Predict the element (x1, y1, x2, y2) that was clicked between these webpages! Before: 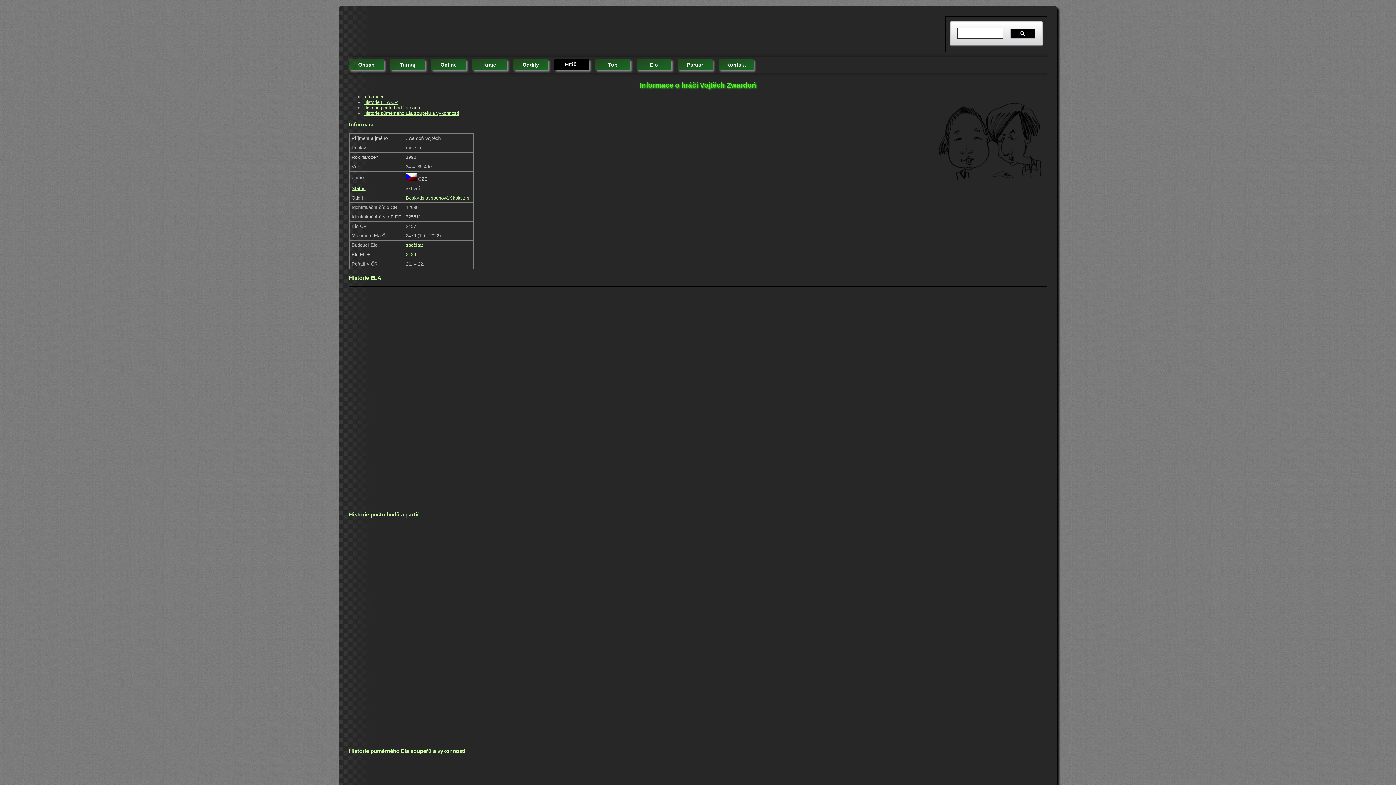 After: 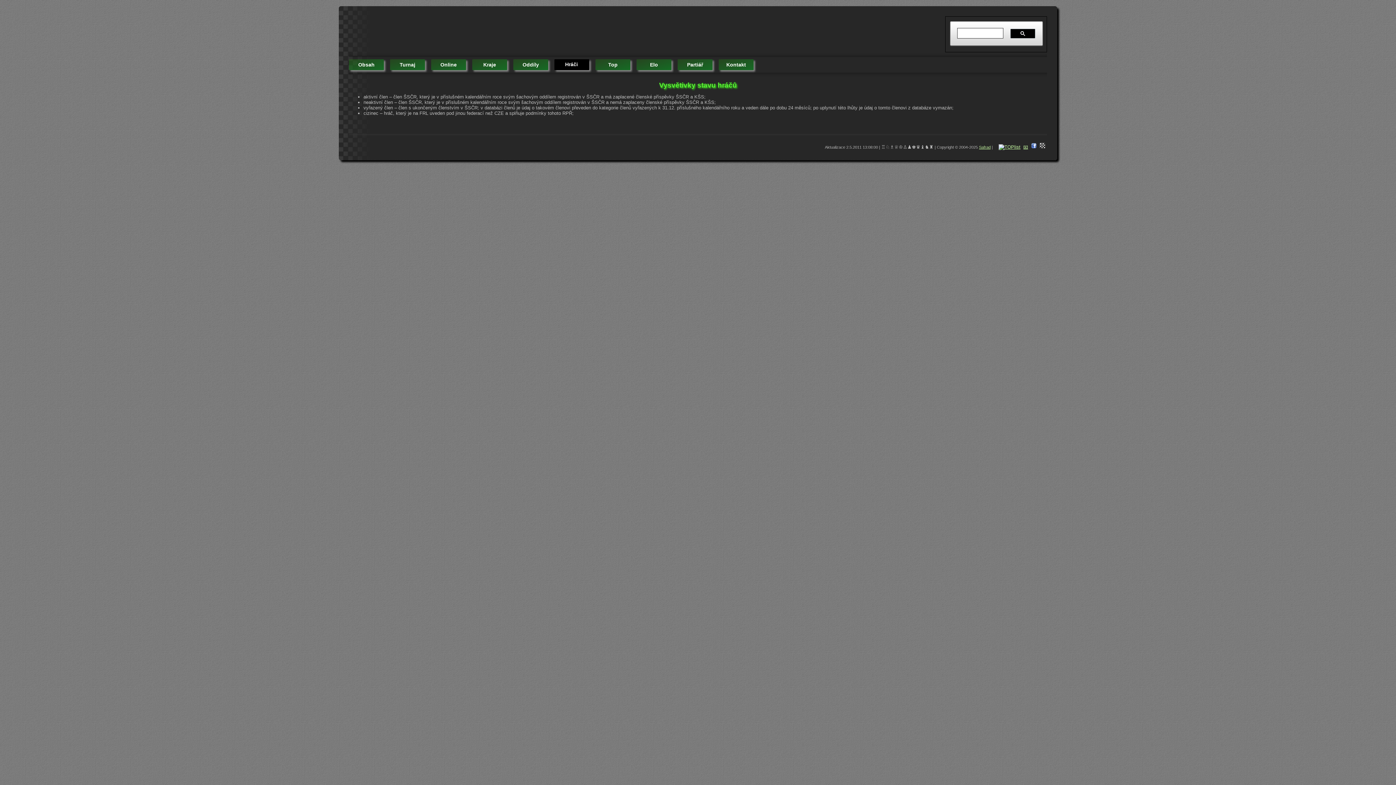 Action: bbox: (351, 185, 365, 191) label: Status